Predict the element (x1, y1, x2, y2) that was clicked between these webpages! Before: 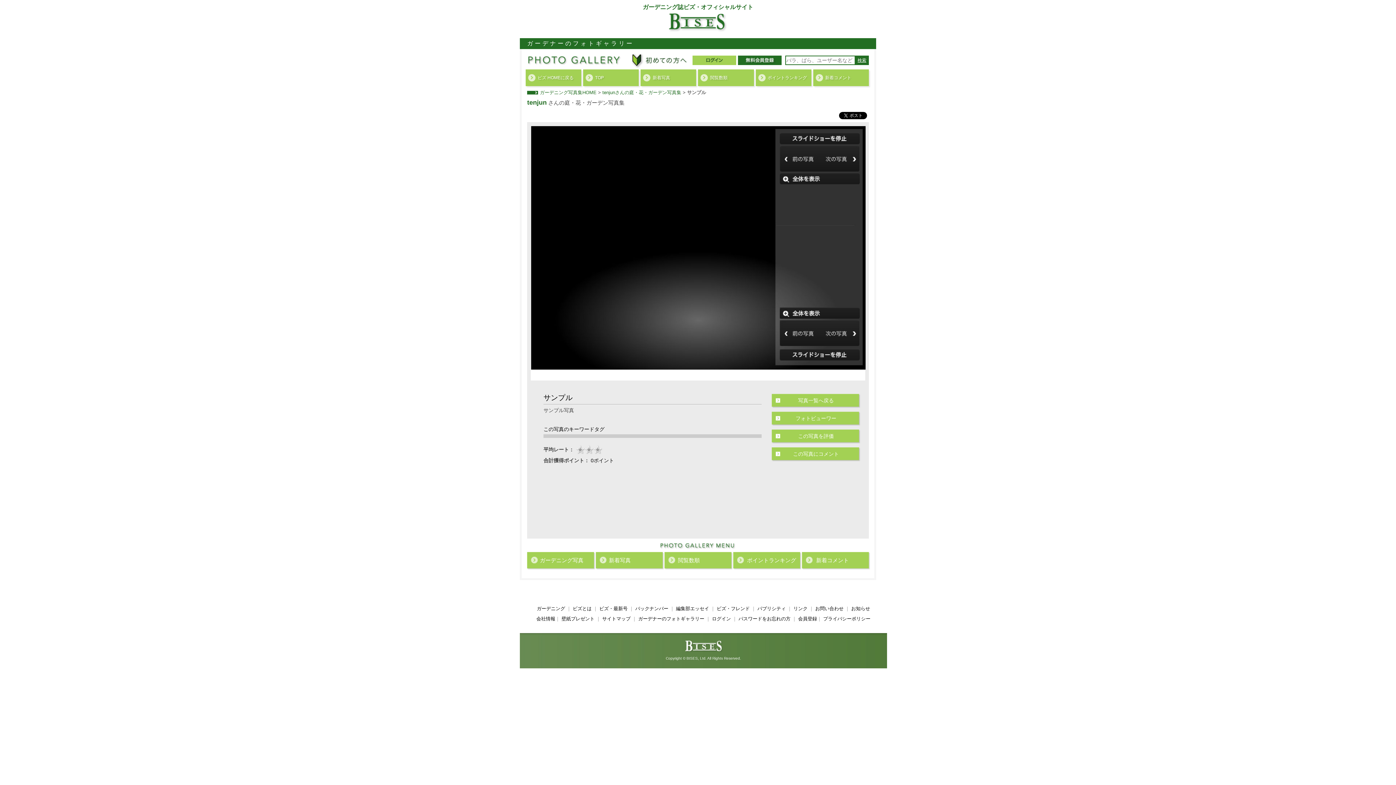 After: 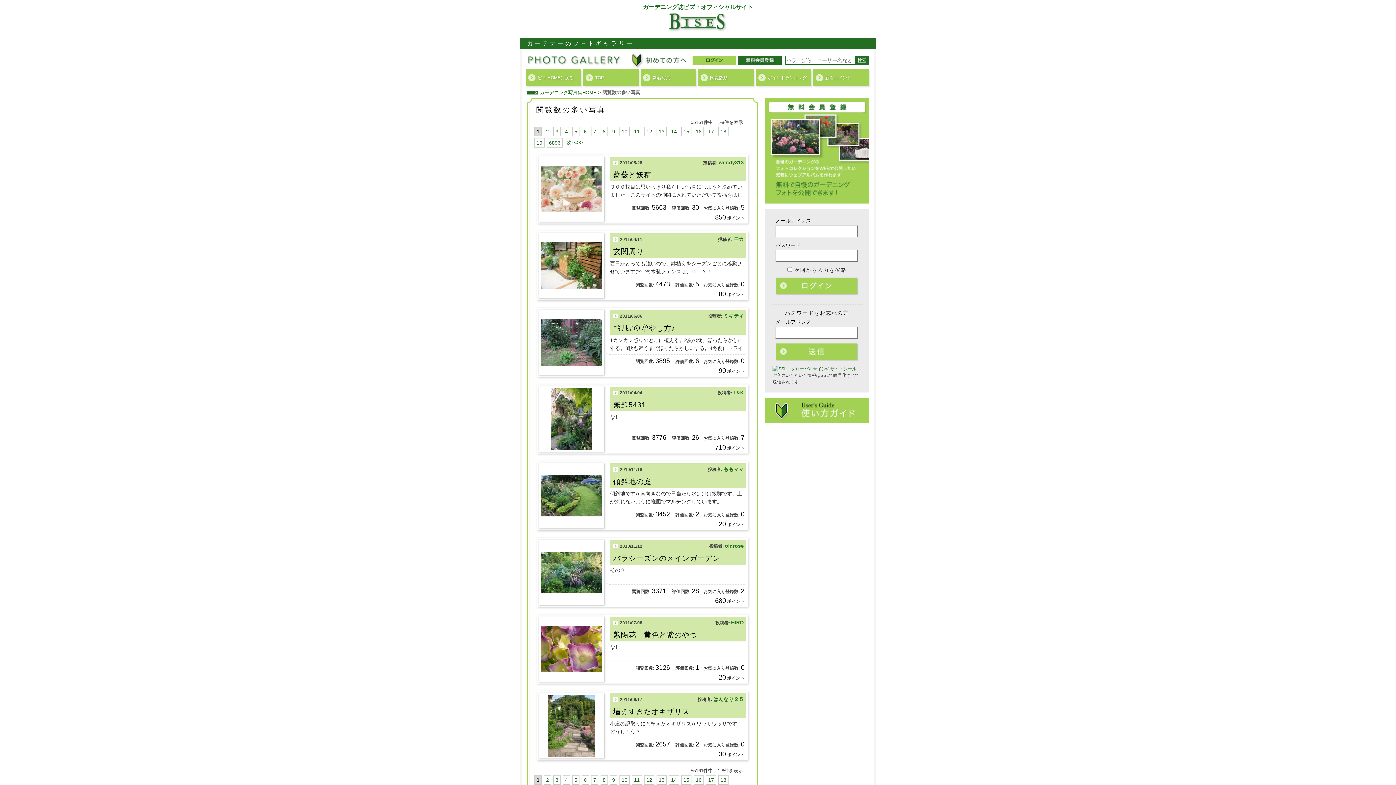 Action: bbox: (698, 69, 754, 86) label: 閲覧数順